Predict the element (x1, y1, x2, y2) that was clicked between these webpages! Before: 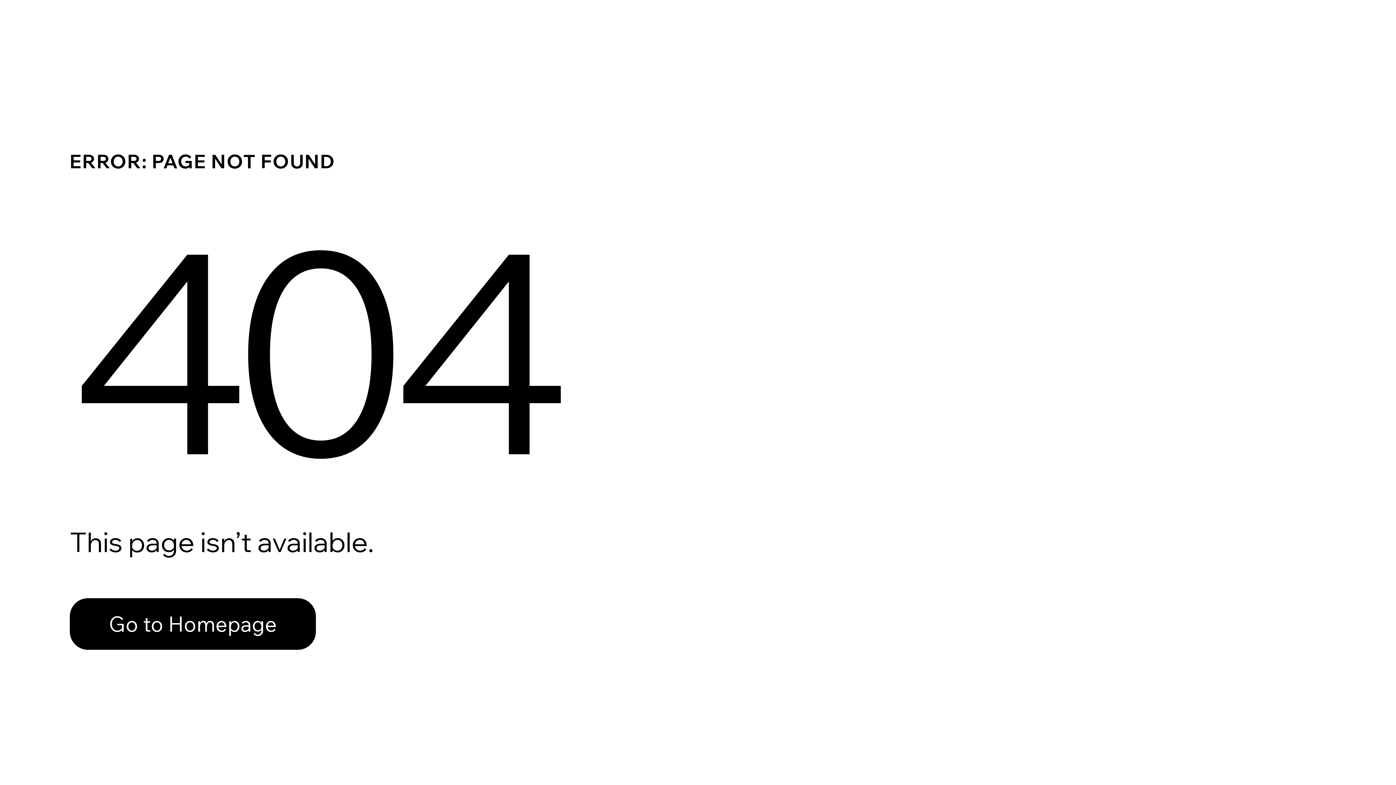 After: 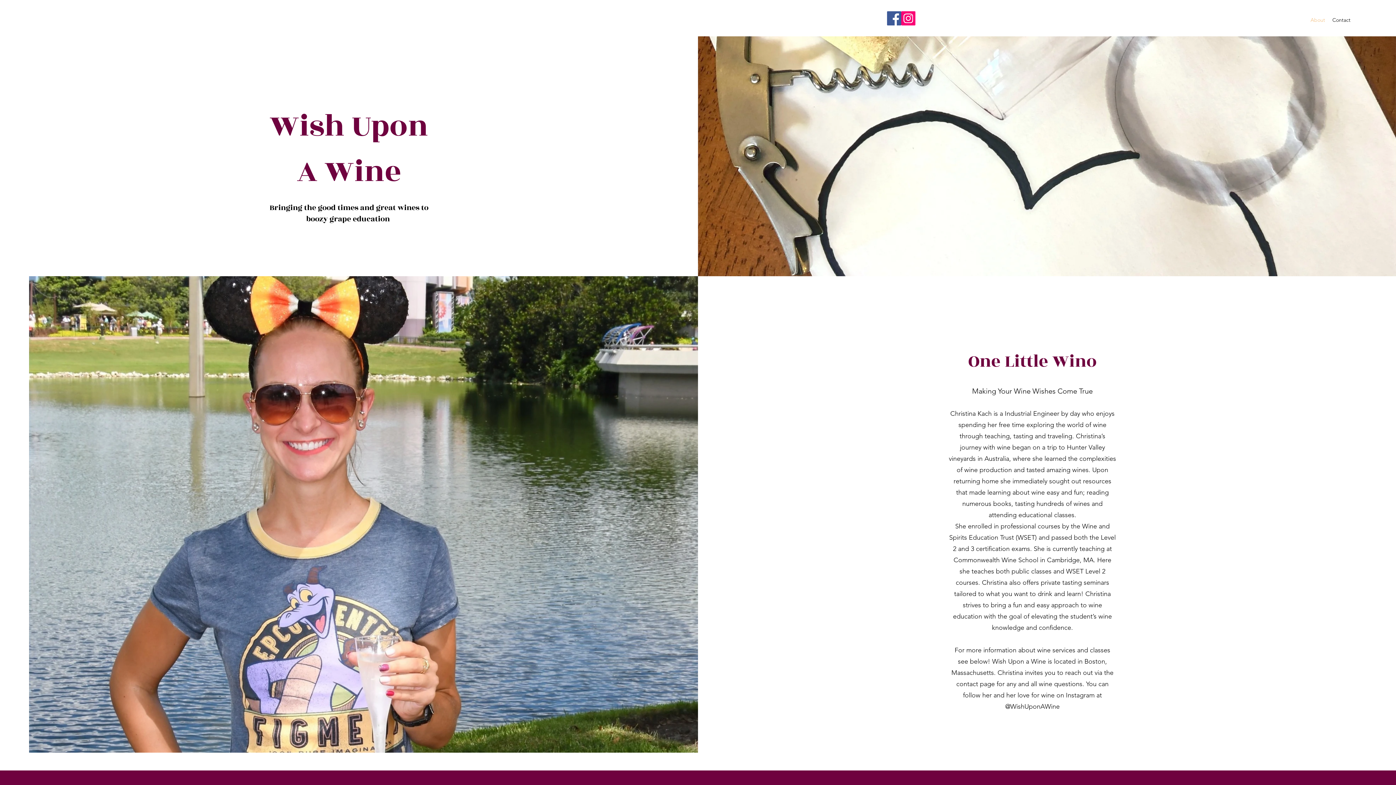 Action: bbox: (69, 582, 768, 659) label: Go to Homepage